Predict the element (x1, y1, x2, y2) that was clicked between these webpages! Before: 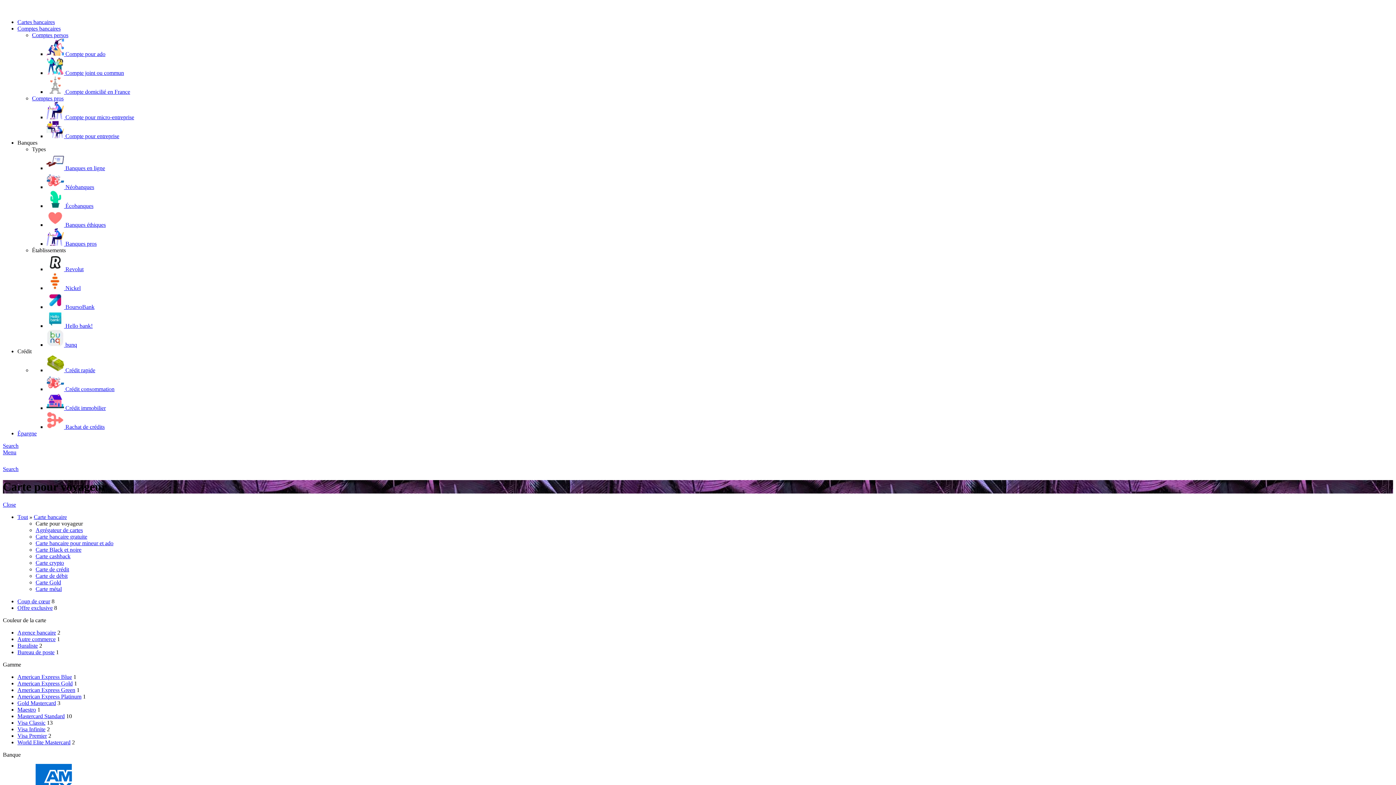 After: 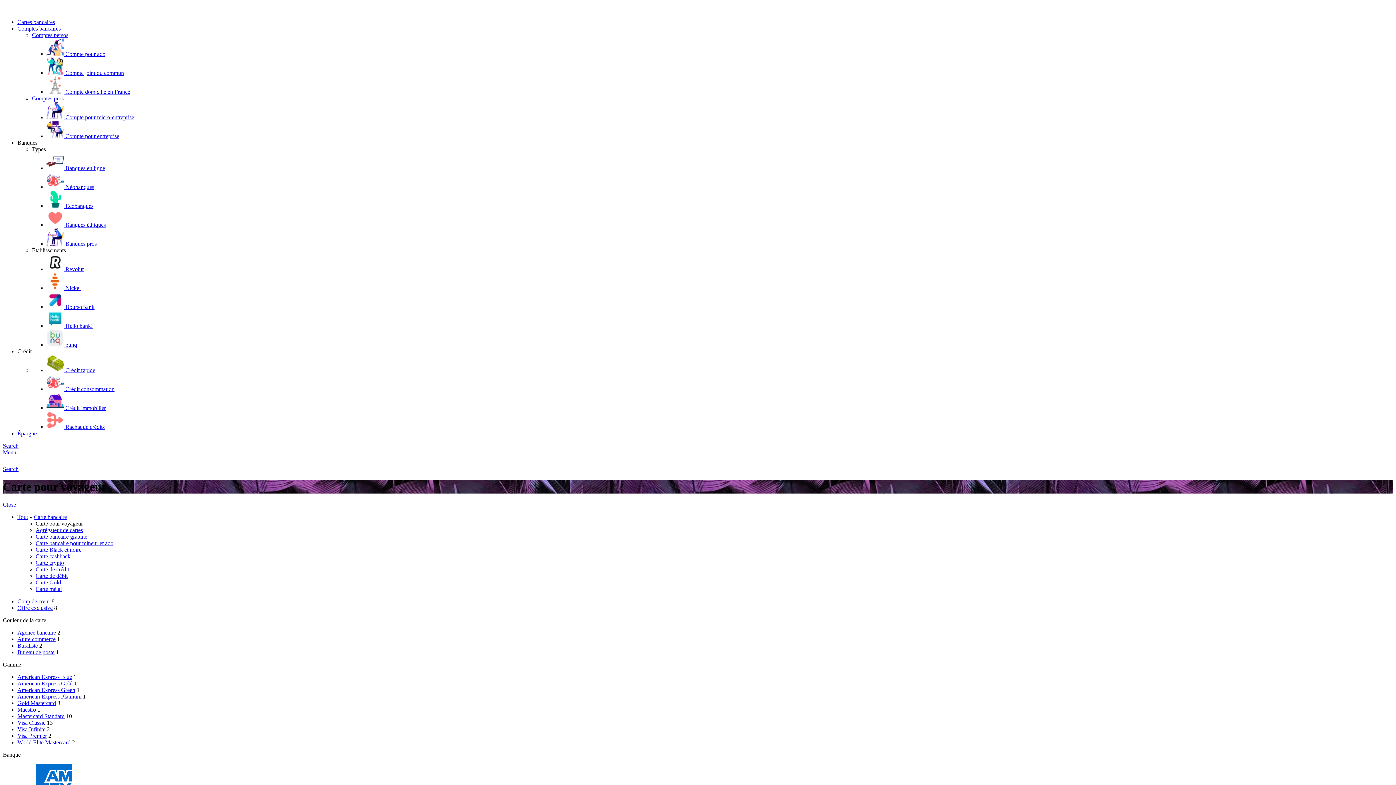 Action: label: Établissements bbox: (32, 247, 65, 253)